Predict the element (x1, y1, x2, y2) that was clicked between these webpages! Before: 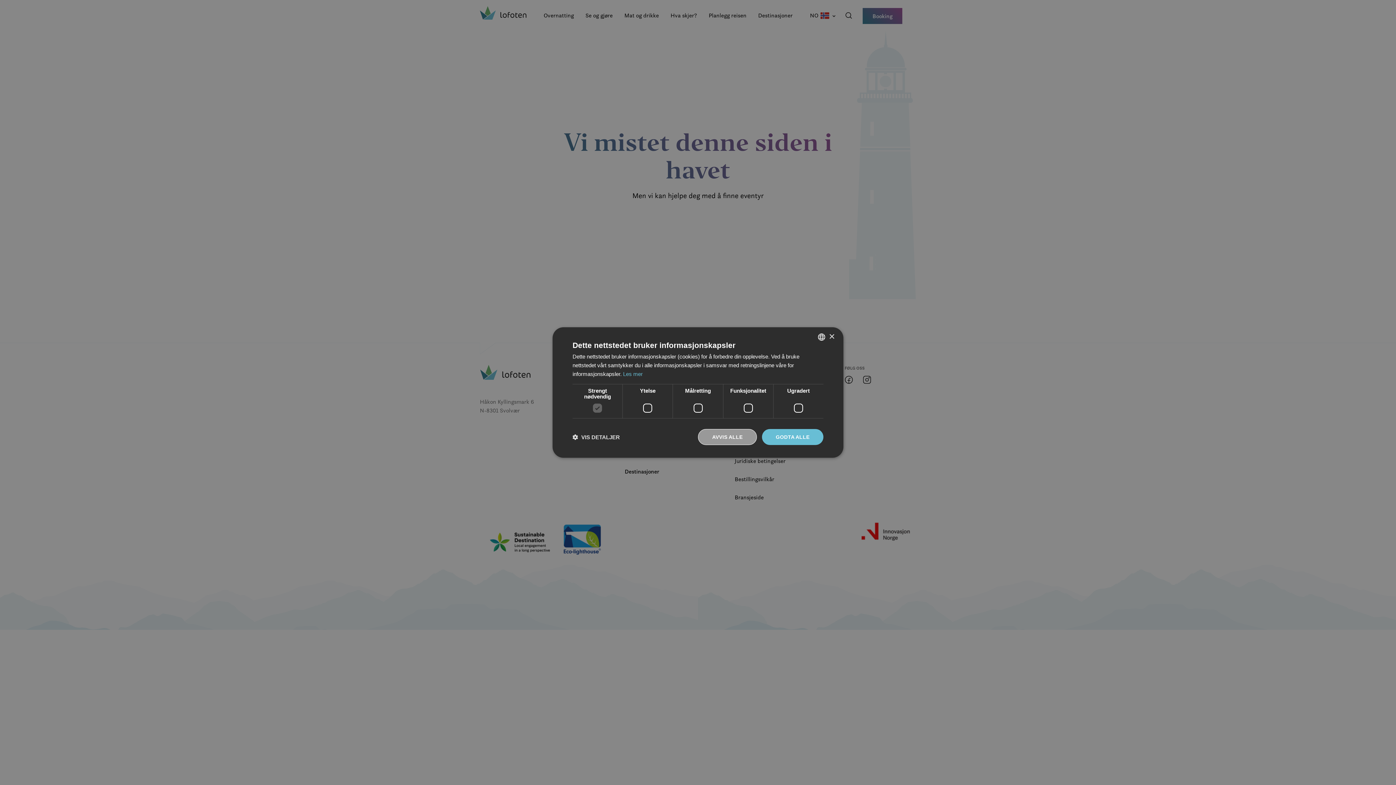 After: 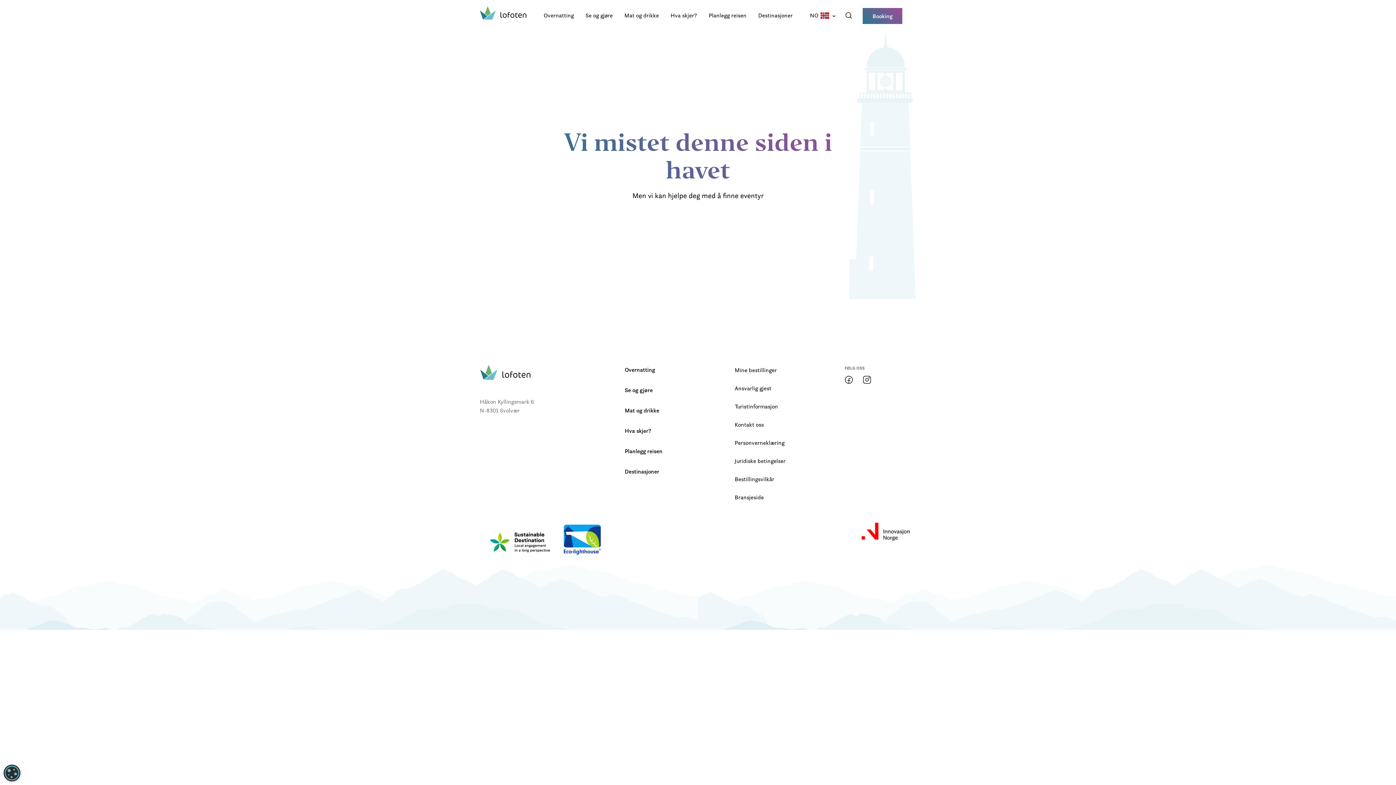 Action: bbox: (762, 429, 823, 445) label: GODTA ALLE